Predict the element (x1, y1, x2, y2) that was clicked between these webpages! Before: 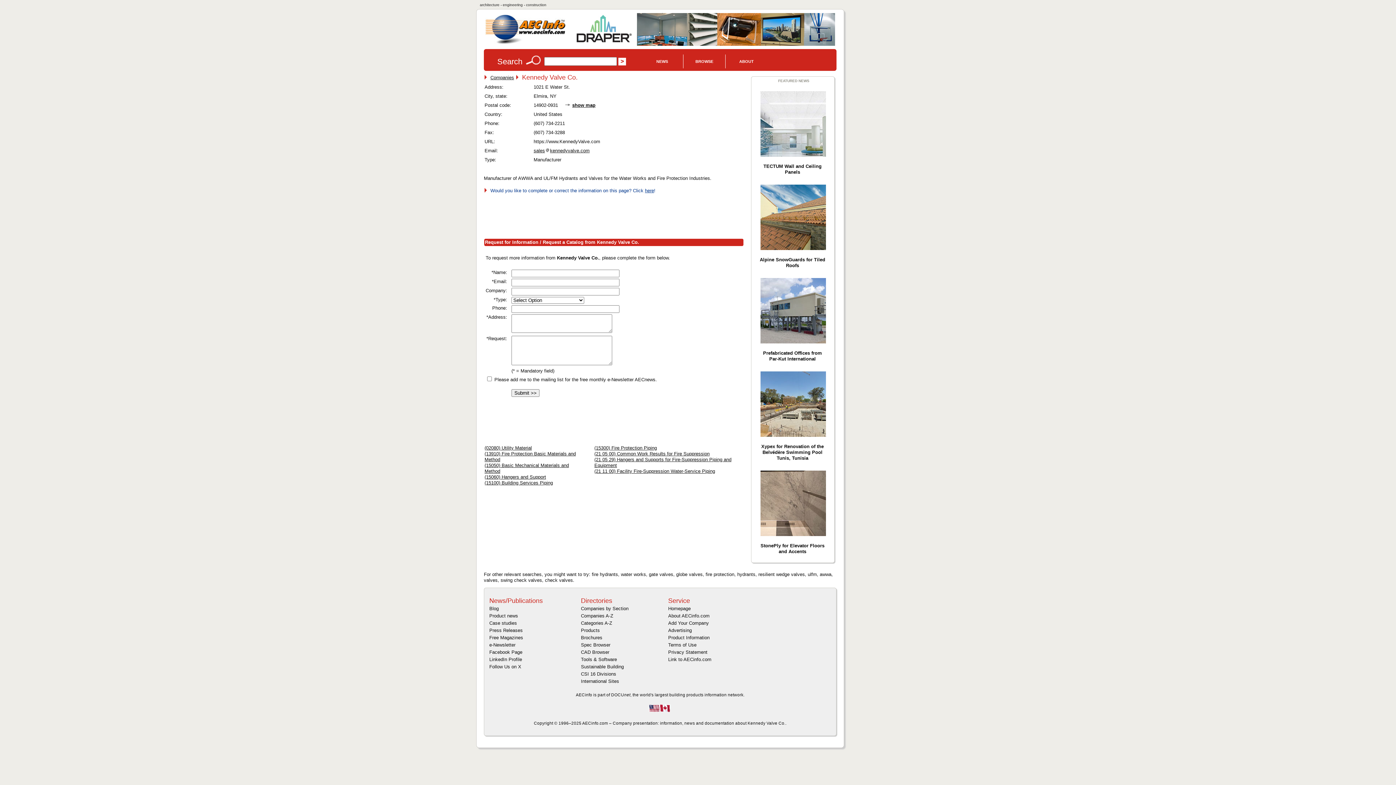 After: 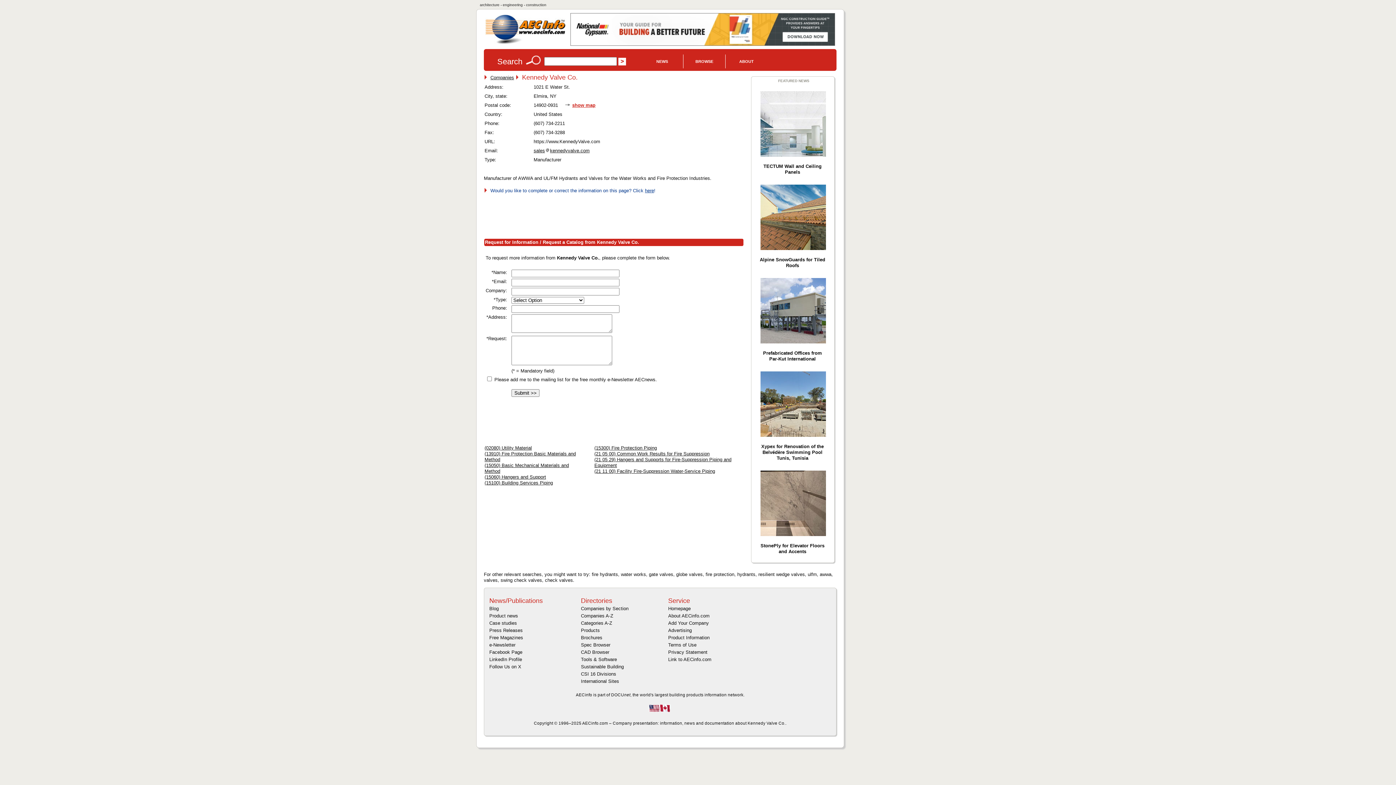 Action: label: show map bbox: (572, 102, 595, 108)